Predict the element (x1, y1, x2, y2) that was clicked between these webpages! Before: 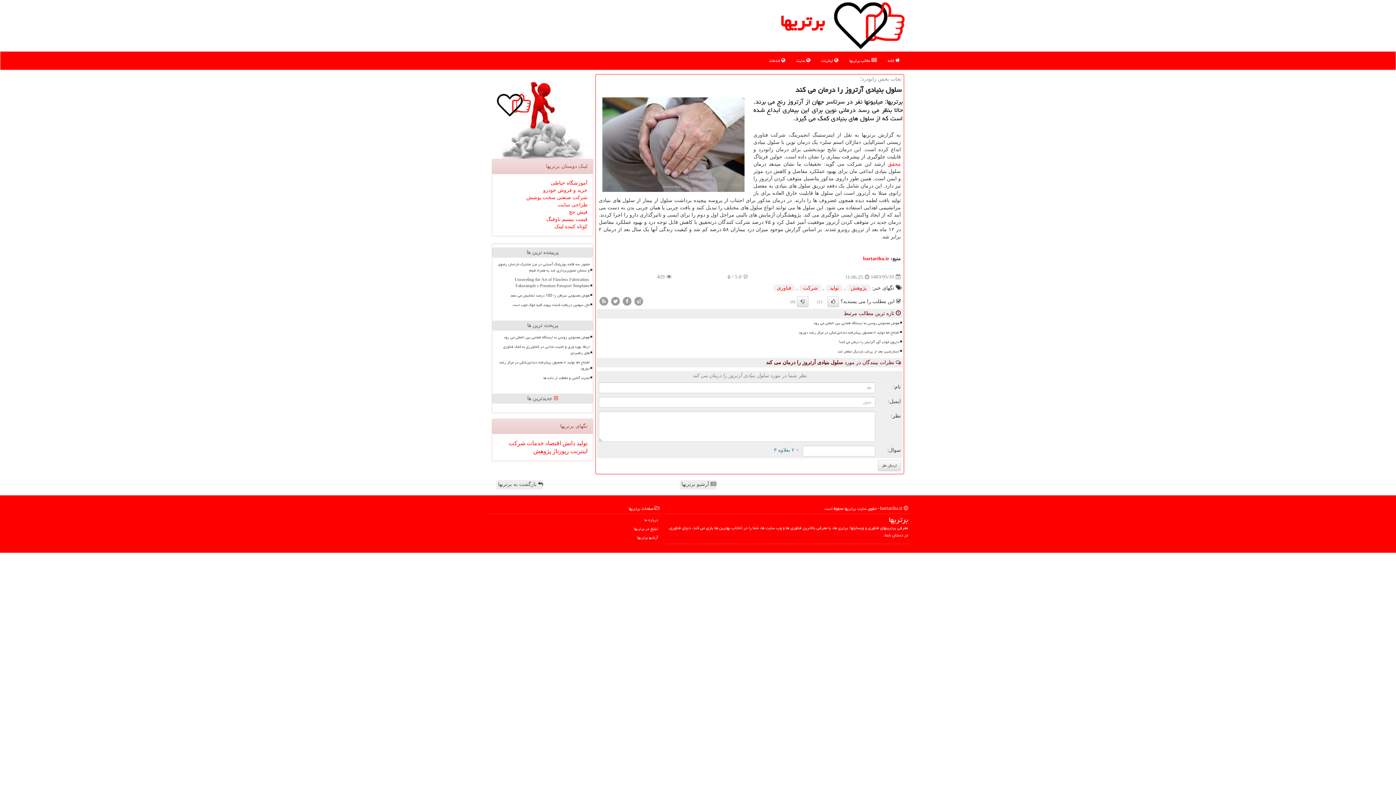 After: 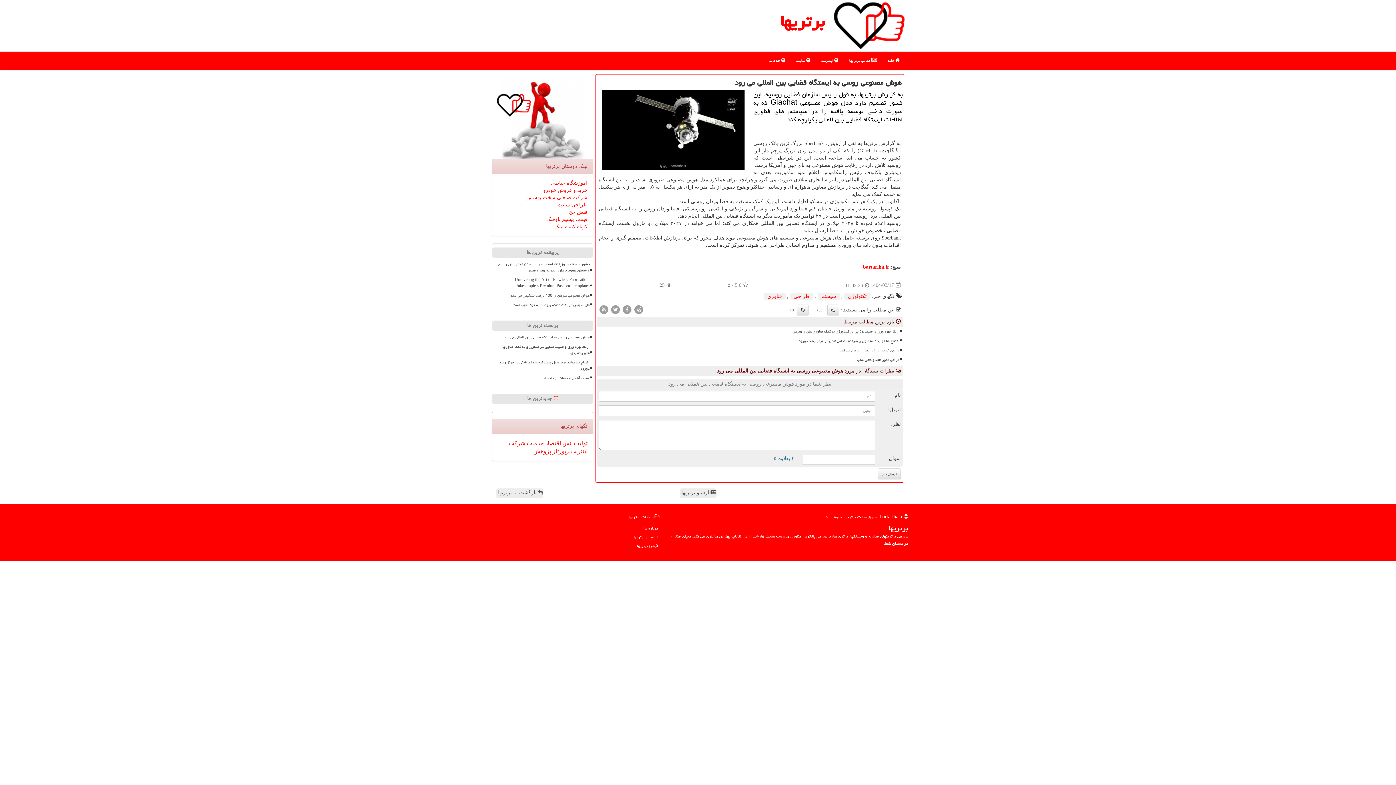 Action: bbox: (610, 319, 900, 327) label: هوش مصنوعی روسی به ایستگاه فضایی بین المللی می رود